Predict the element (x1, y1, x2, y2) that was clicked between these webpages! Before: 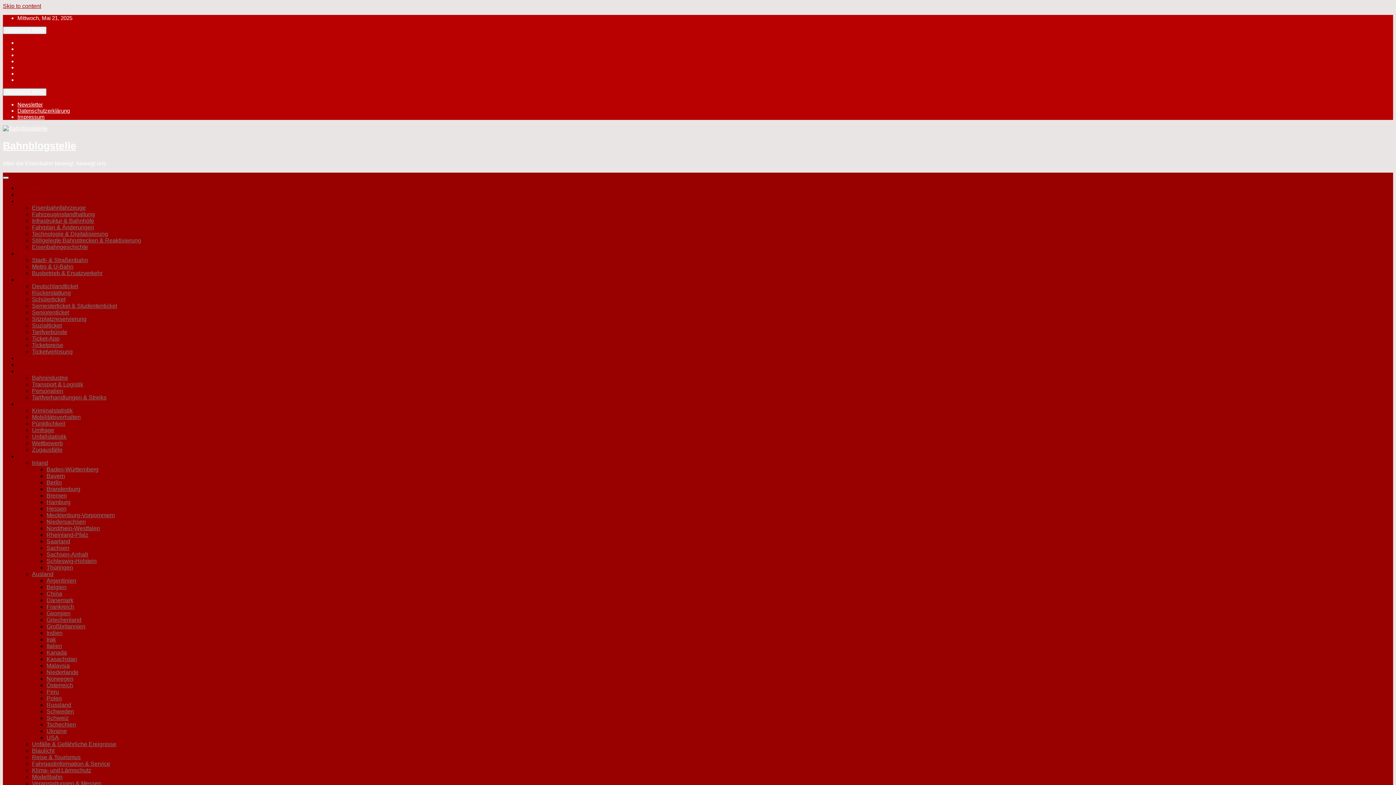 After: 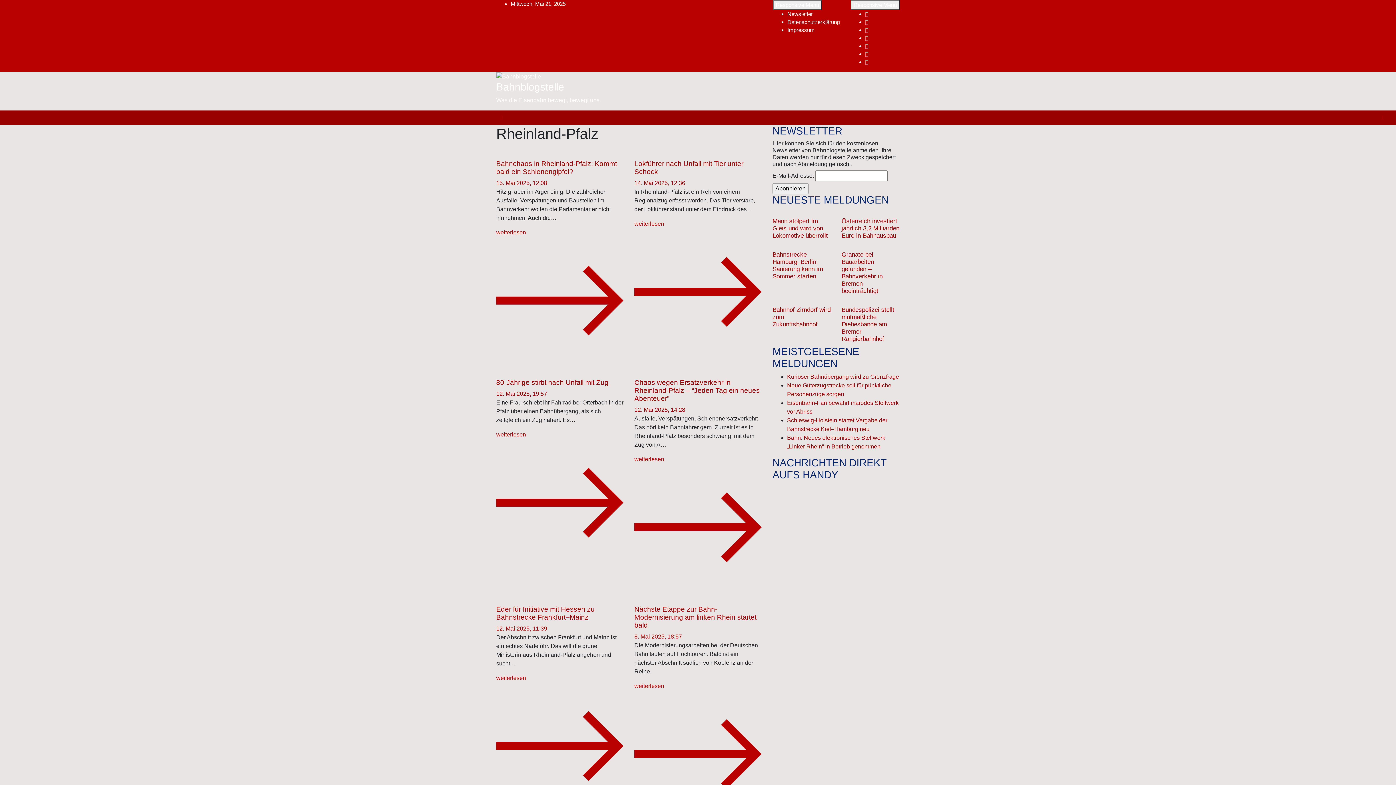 Action: bbox: (46, 532, 88, 538) label: Rheinland-Pfalz